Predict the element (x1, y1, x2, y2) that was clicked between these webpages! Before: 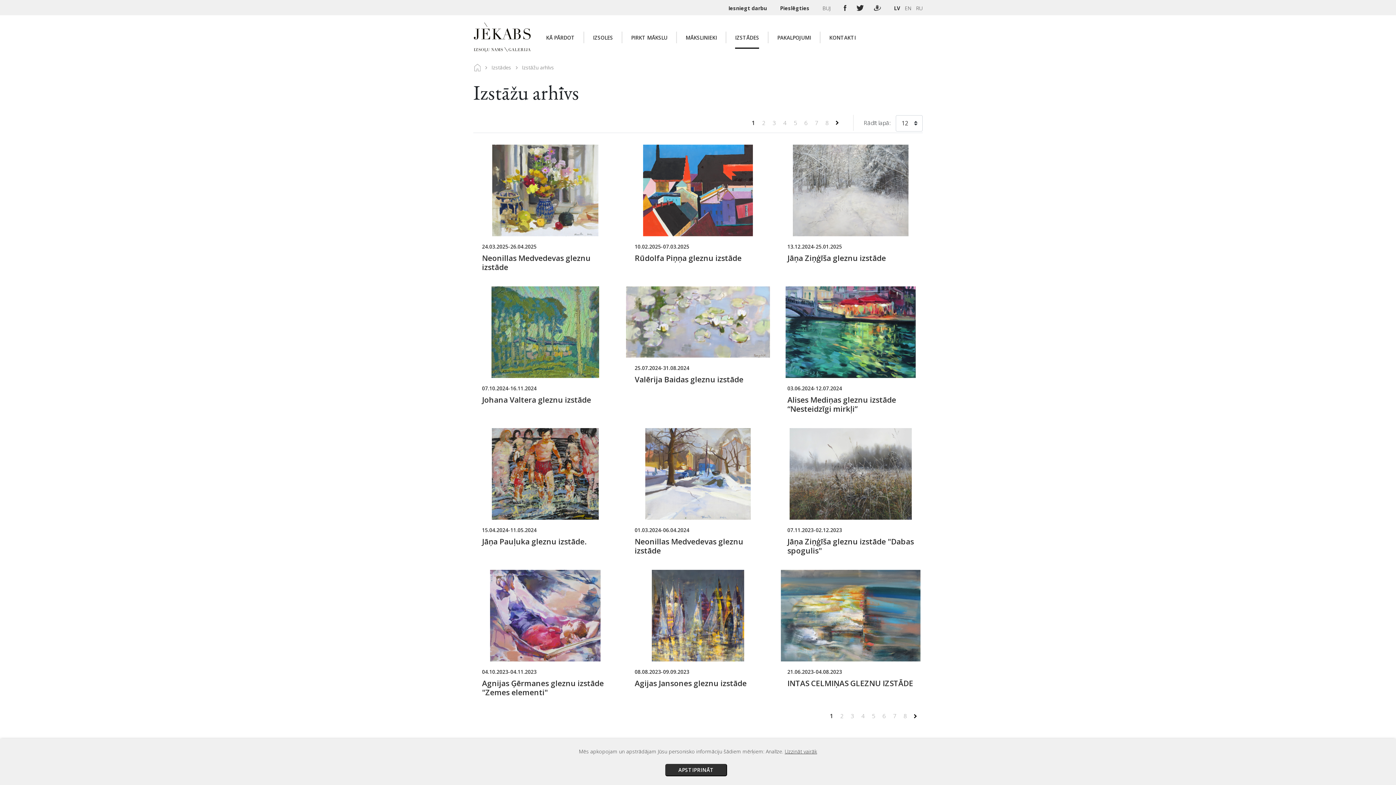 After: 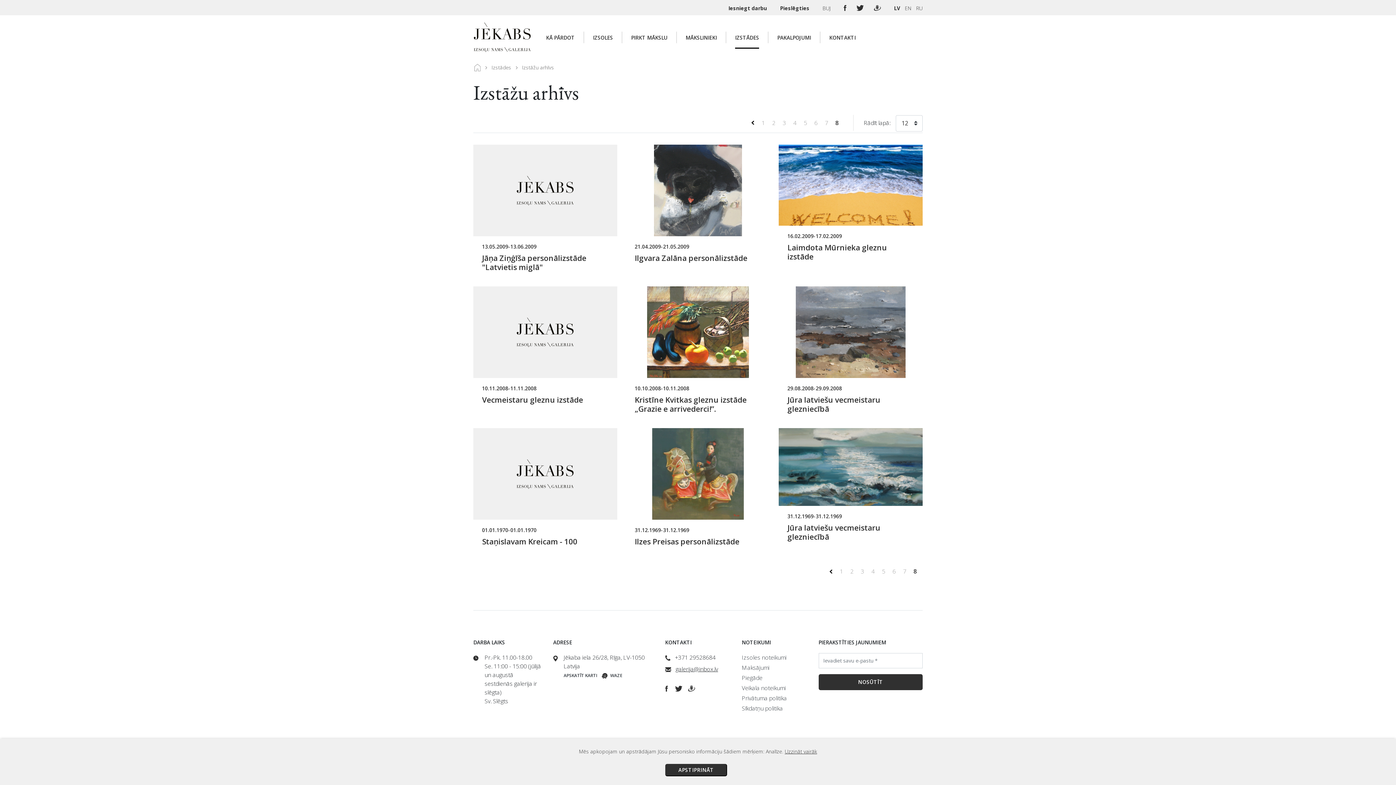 Action: bbox: (903, 712, 908, 720) label: 8 